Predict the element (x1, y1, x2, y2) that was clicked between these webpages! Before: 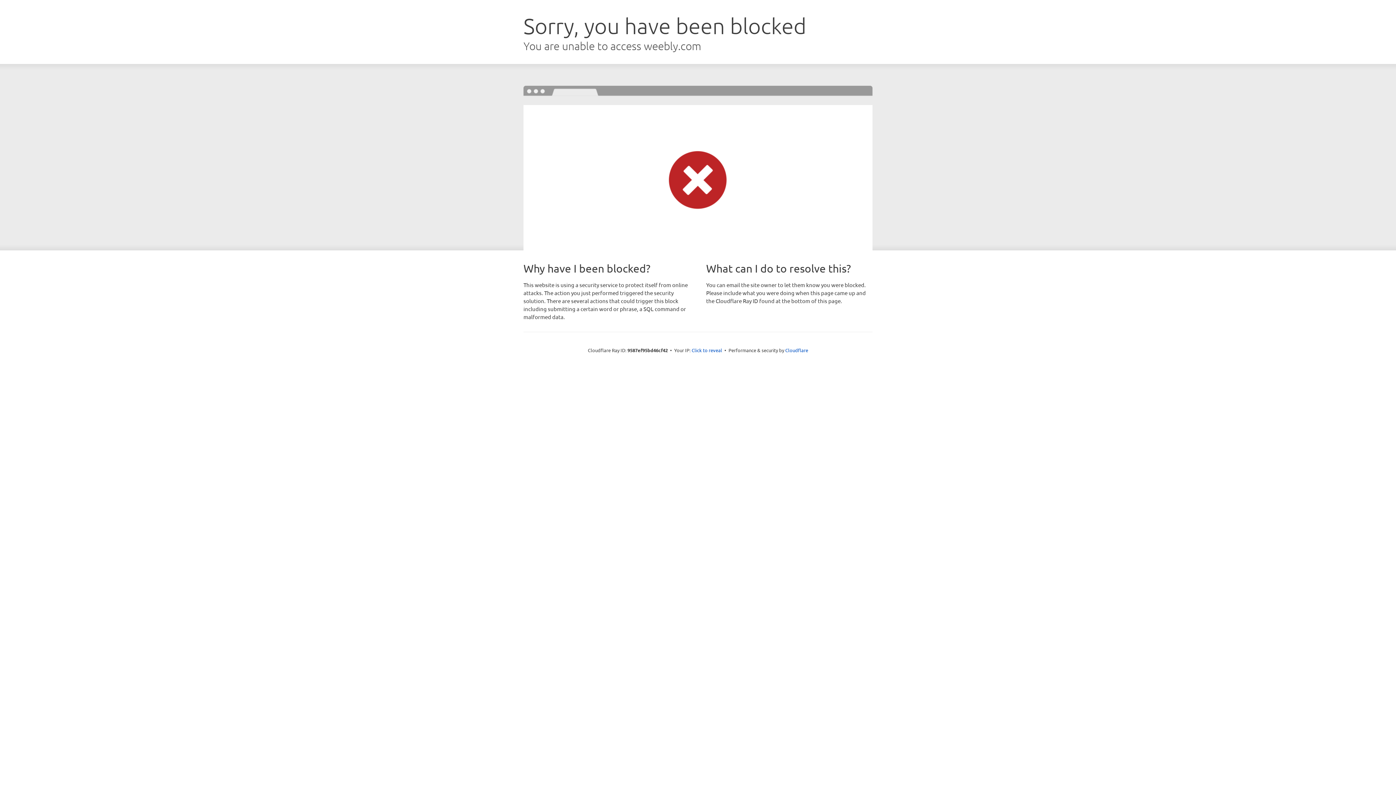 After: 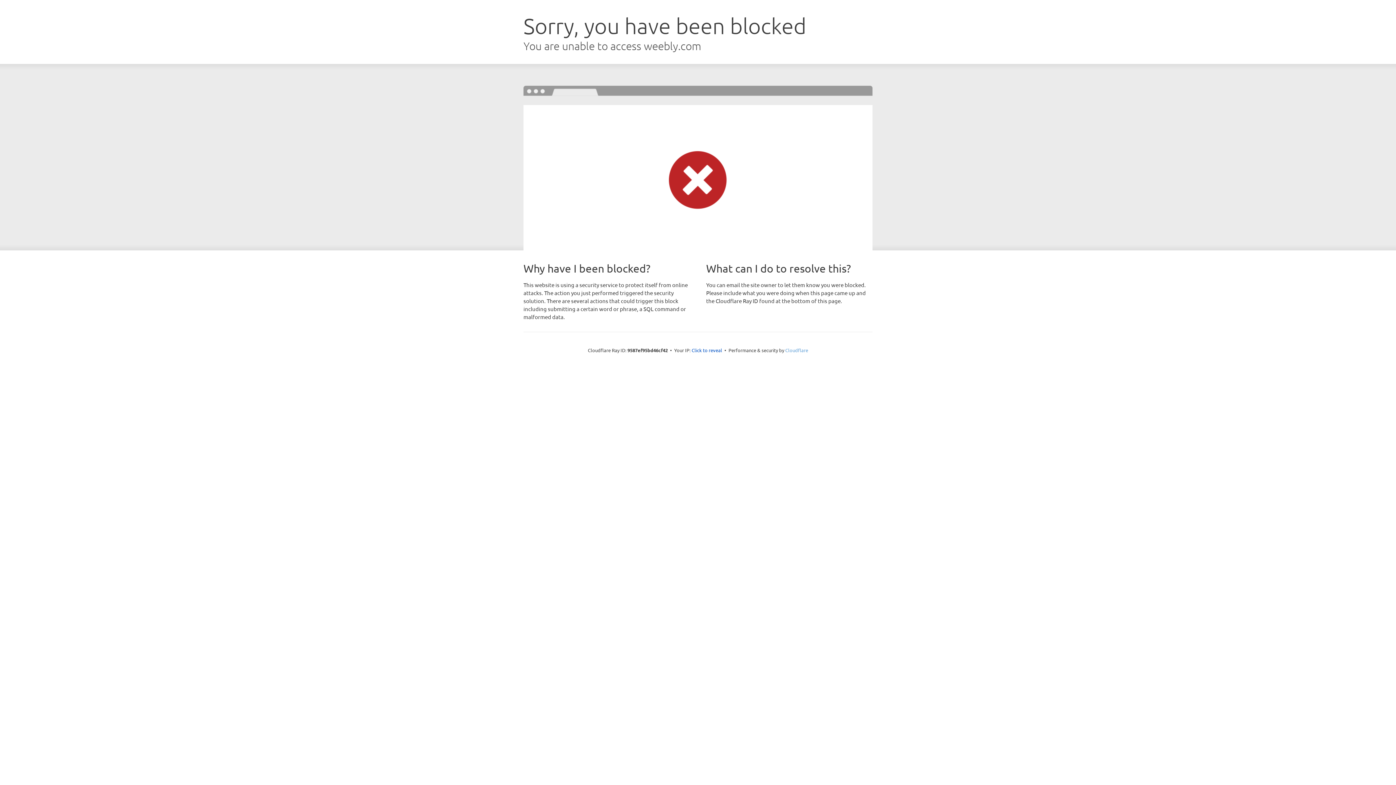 Action: bbox: (785, 347, 808, 353) label: Cloudflare